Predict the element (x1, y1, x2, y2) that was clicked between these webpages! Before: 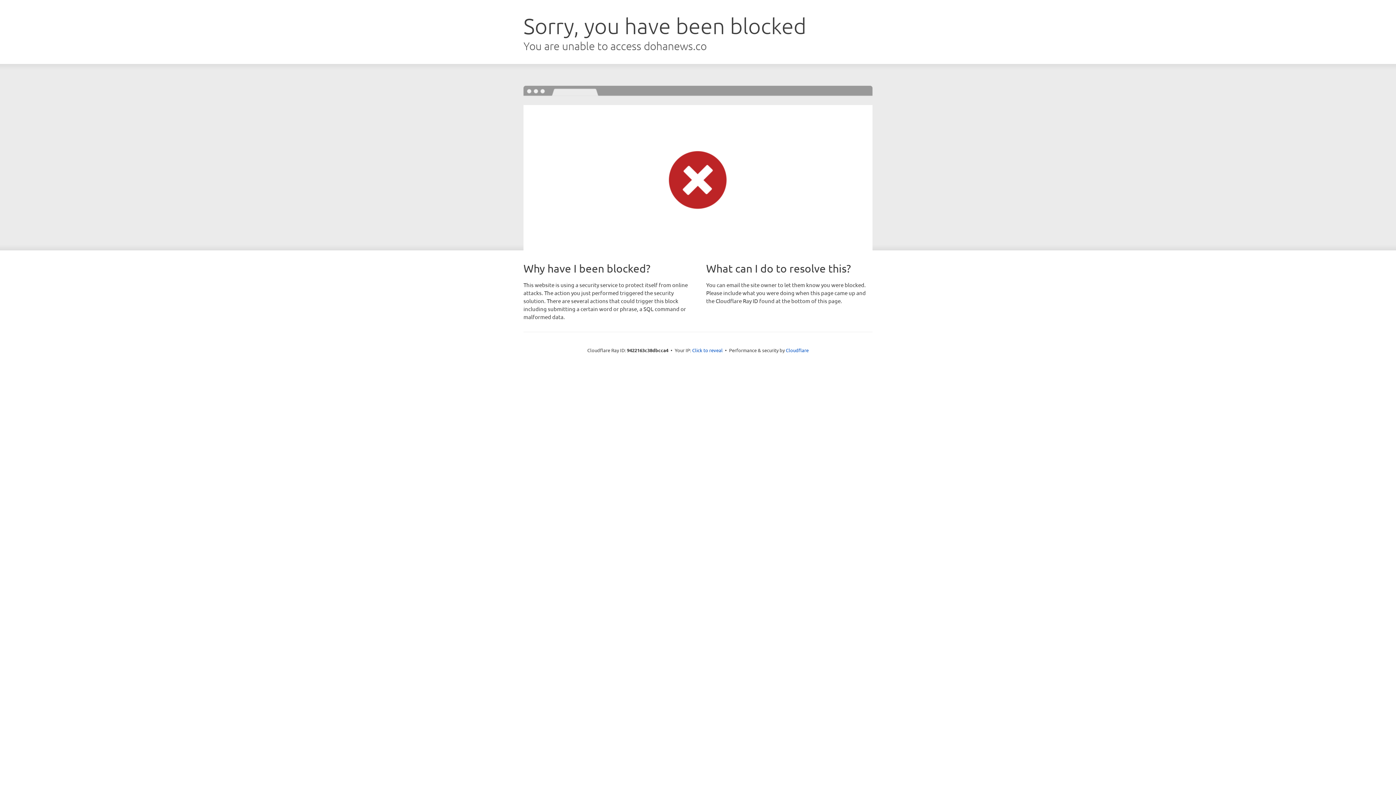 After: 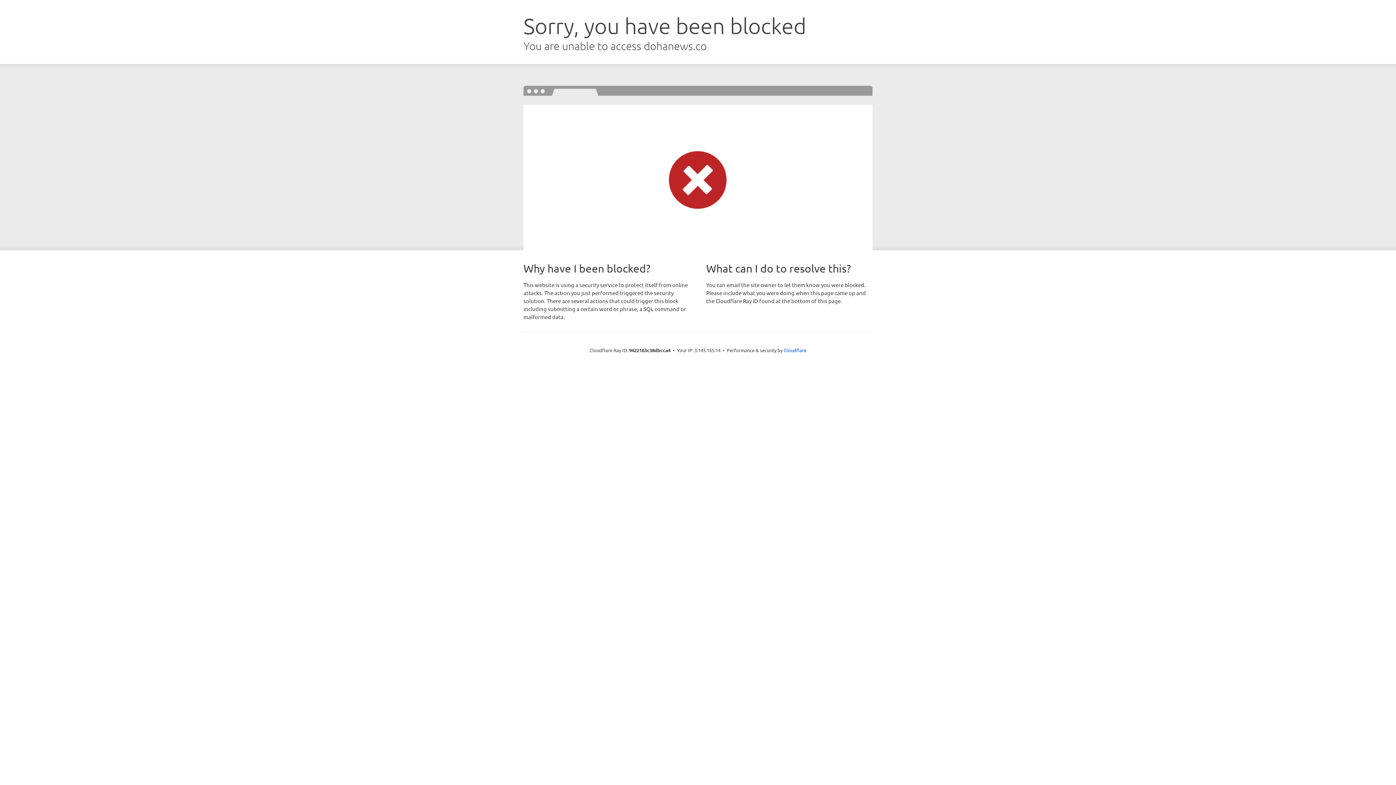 Action: label: Click to reveal bbox: (692, 346, 722, 353)